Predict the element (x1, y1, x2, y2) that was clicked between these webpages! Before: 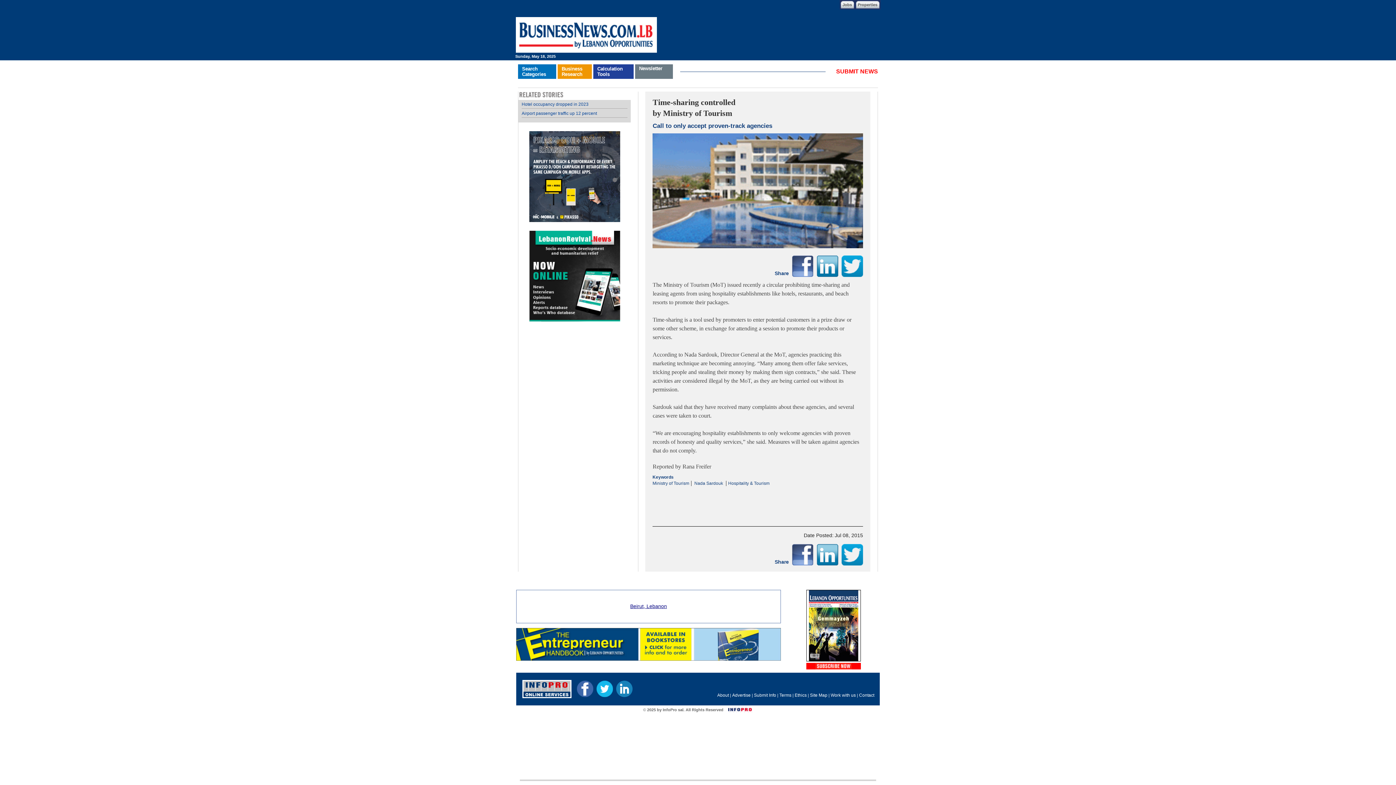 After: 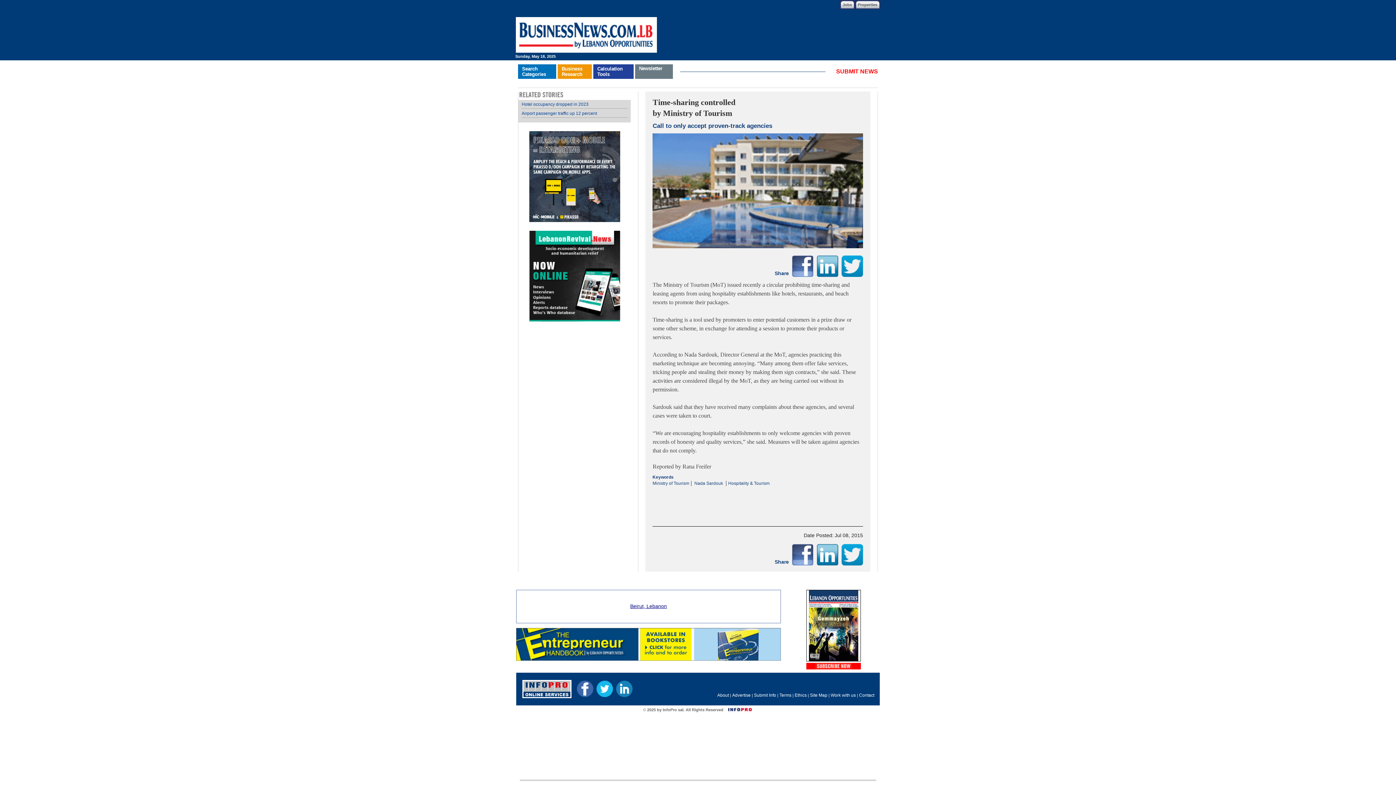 Action: bbox: (792, 552, 813, 556)